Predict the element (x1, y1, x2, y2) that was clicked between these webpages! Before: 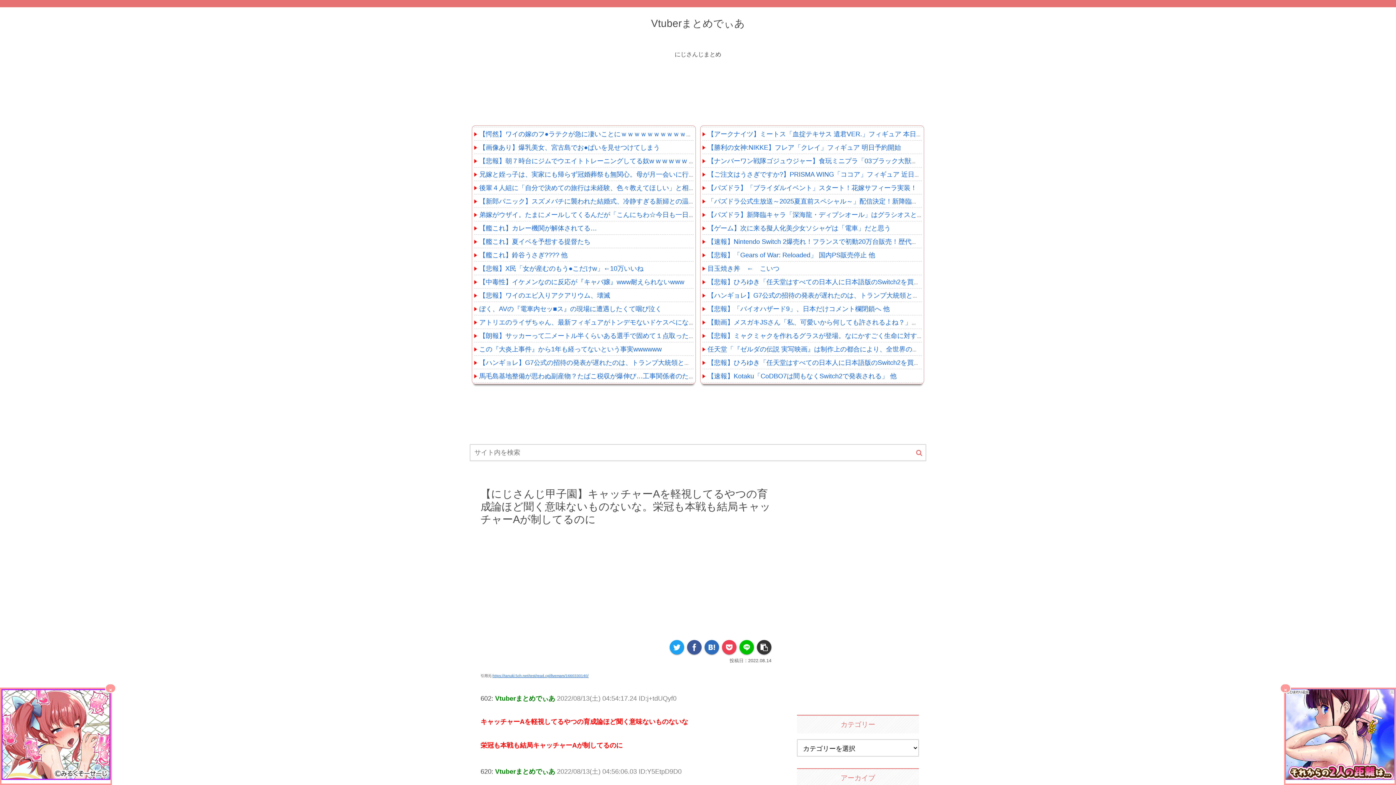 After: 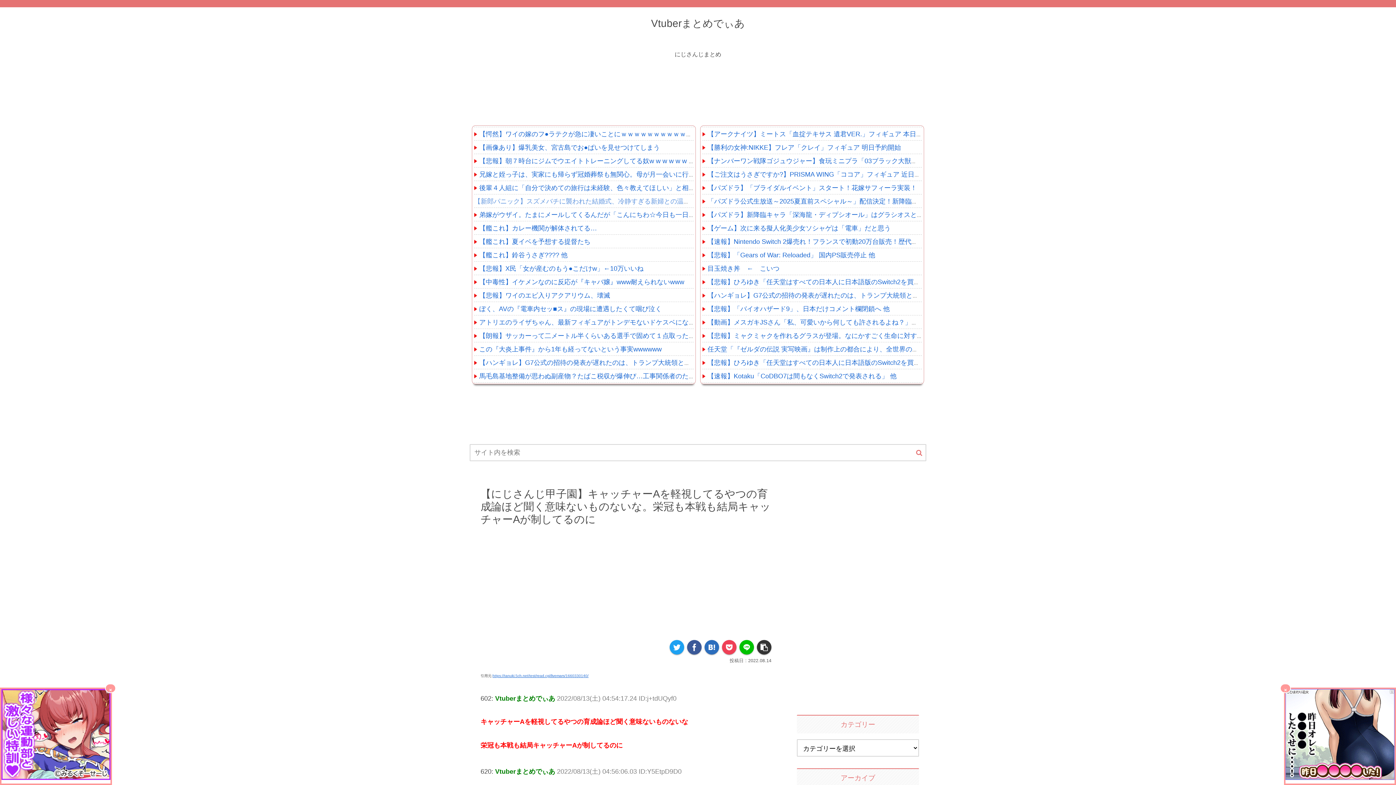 Action: label: 【新郎パニック】スズメバチに襲われた結婚式、冷静すぎる新婦との温度差がやばいｗｗｗｗｗｗ bbox: (479, 197, 767, 205)